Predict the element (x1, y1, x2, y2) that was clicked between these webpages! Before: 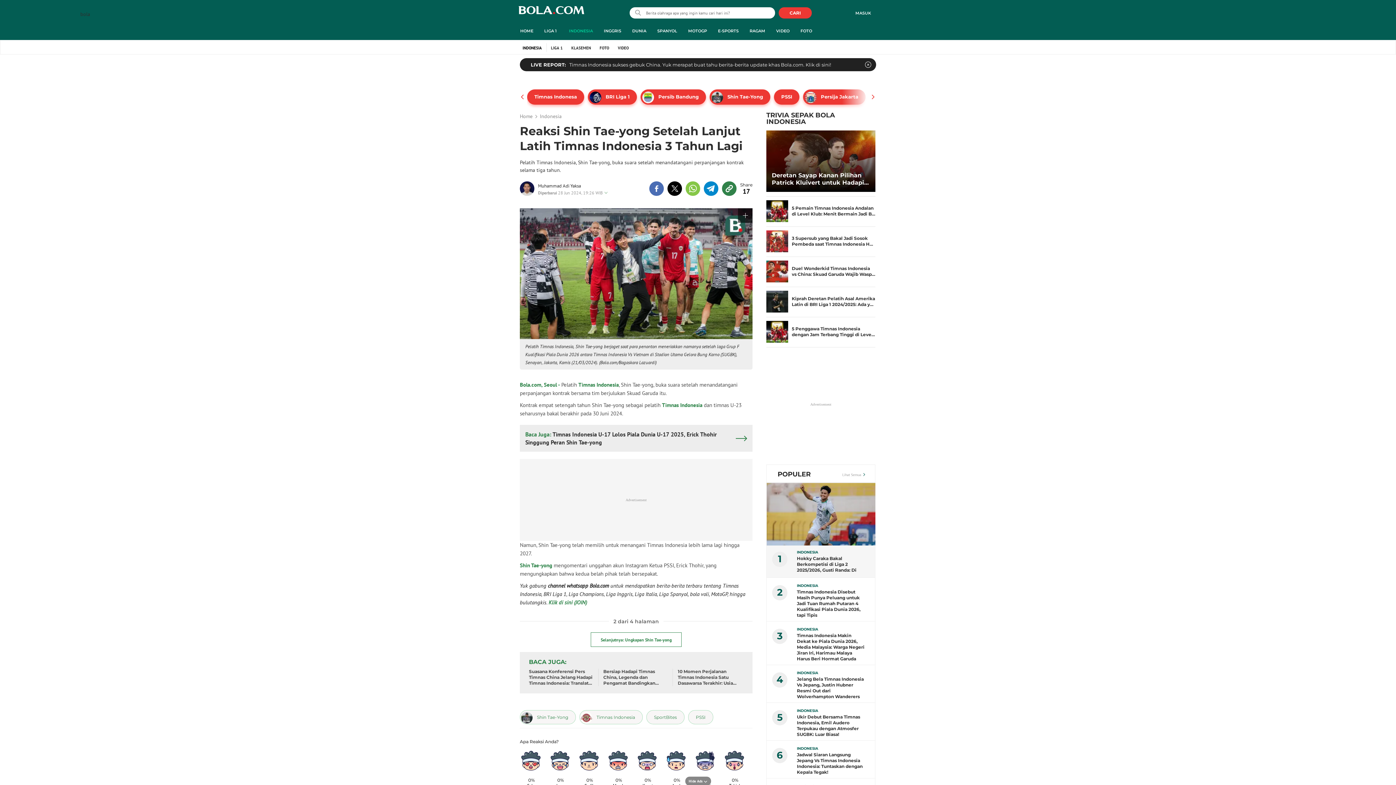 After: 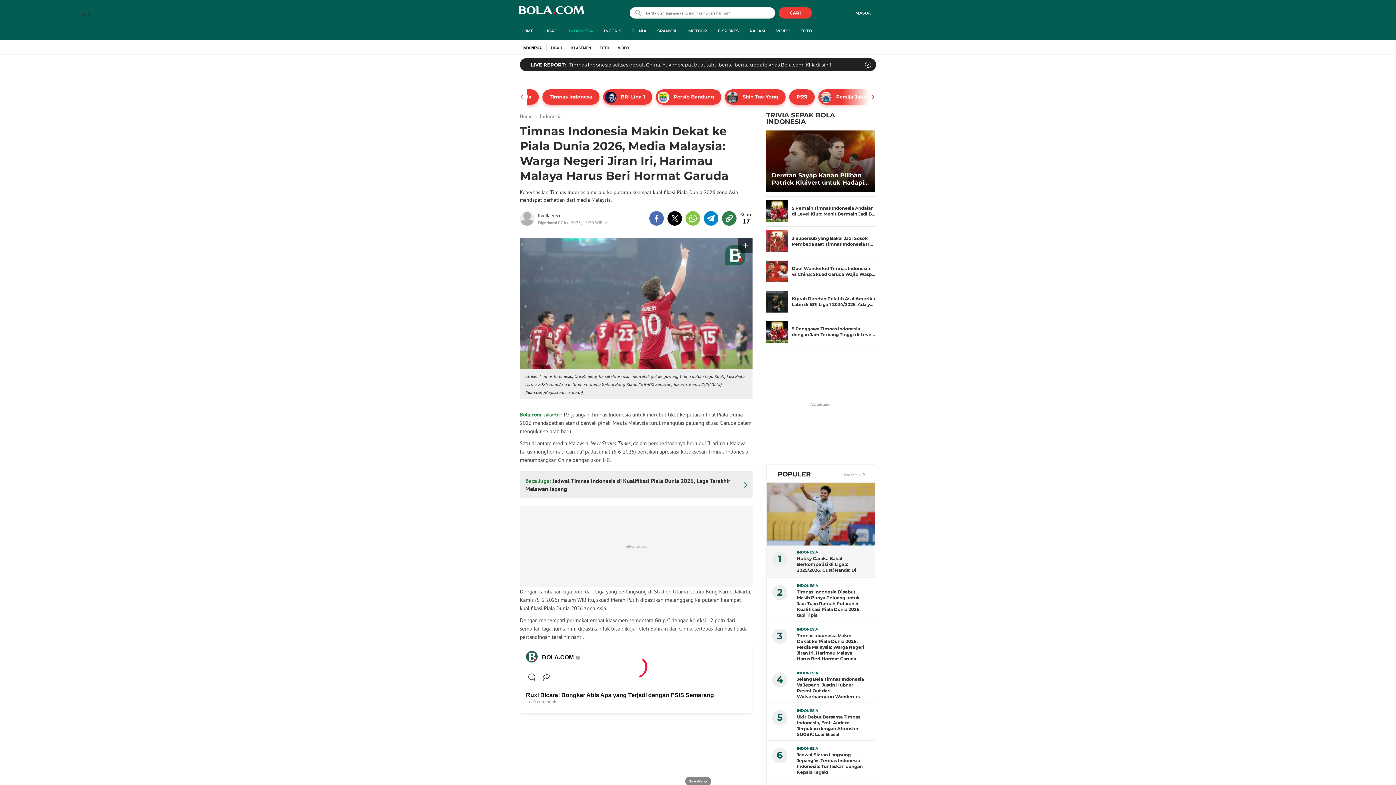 Action: label: Timnas Indonesia Makin Dekat ke Piala Dunia 2026, Media Malaysia: Warga Negeri Jiran Iri, Harimau Malaya Harus Beri Hormat Garuda bbox: (797, 633, 866, 662)